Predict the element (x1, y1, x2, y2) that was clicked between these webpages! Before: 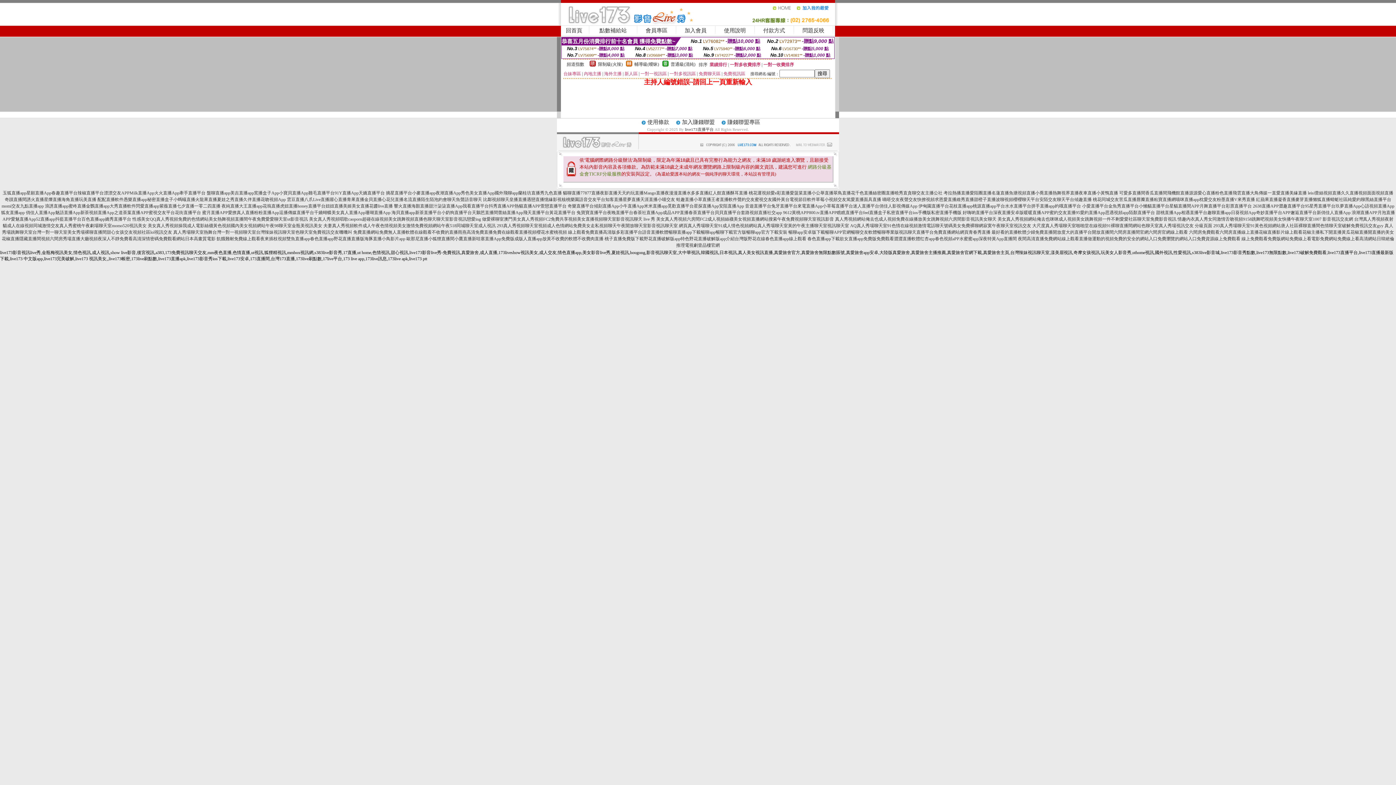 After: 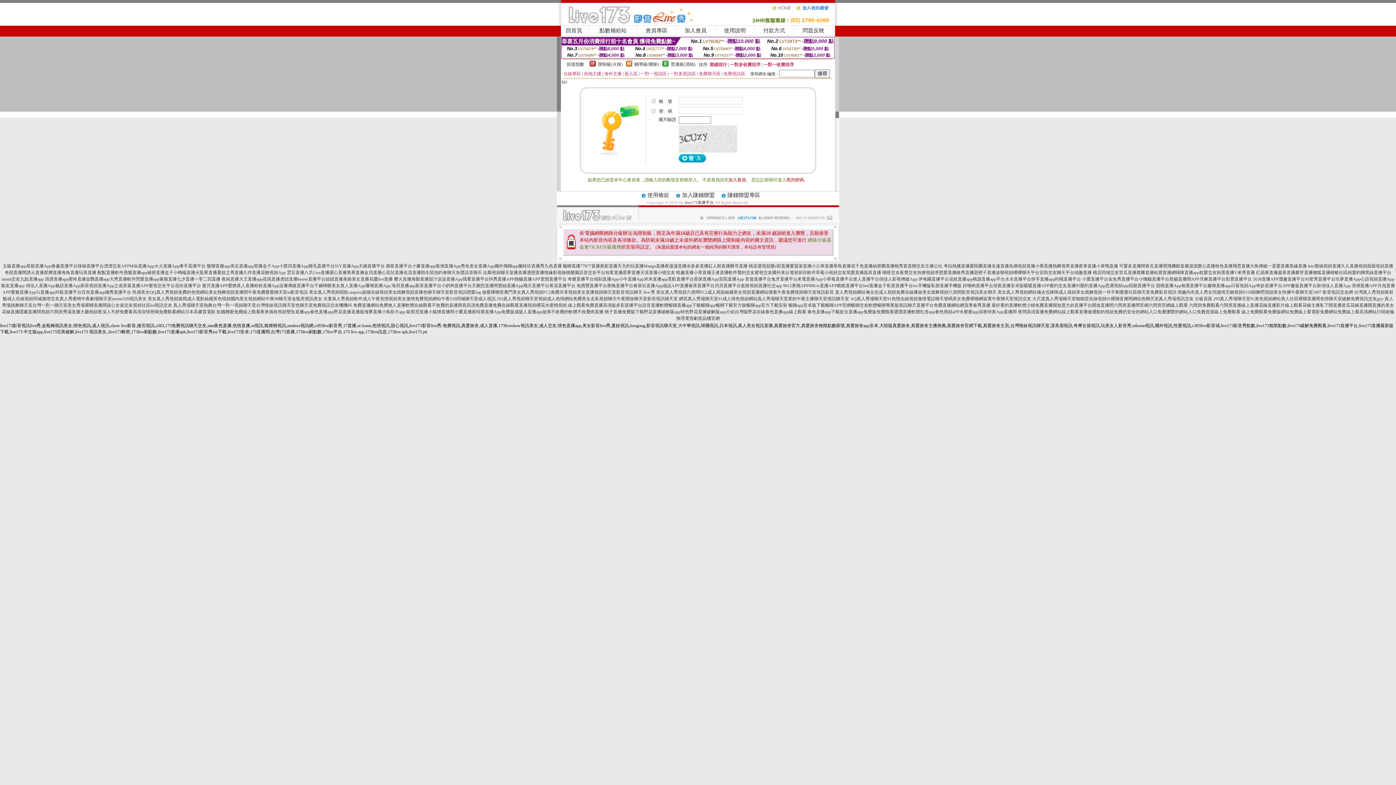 Action: bbox: (763, 27, 785, 33) label: 付款方式